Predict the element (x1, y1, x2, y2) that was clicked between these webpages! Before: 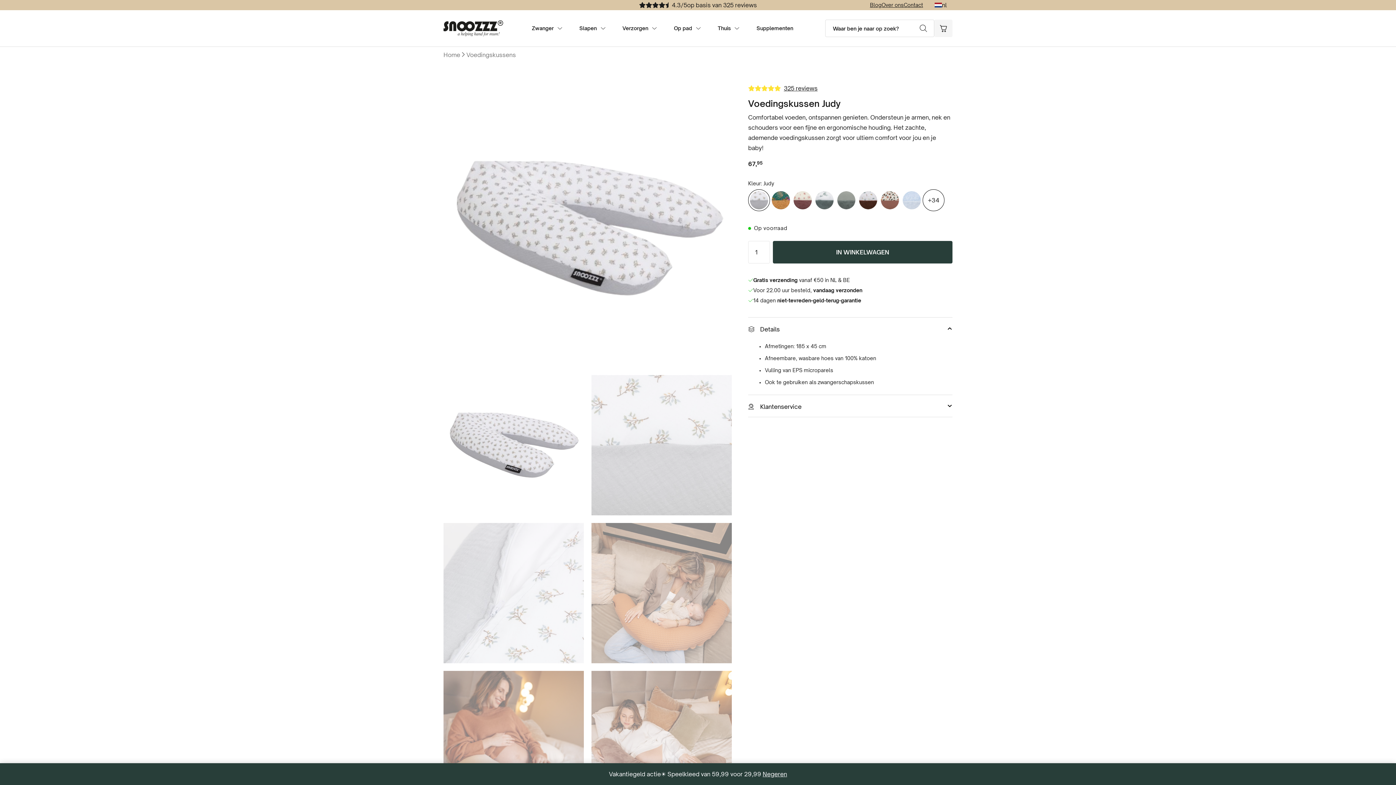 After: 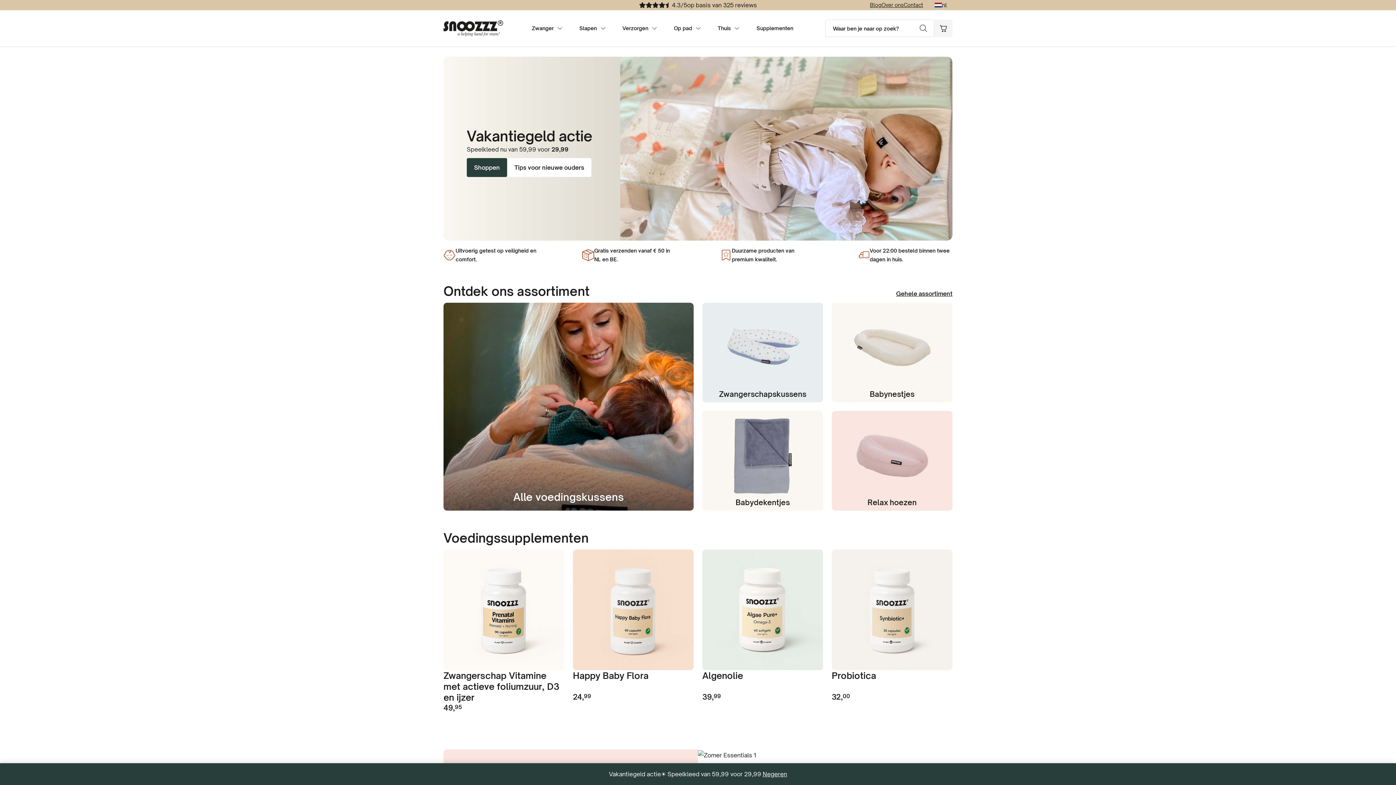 Action: label: Home bbox: (443, 51, 460, 58)